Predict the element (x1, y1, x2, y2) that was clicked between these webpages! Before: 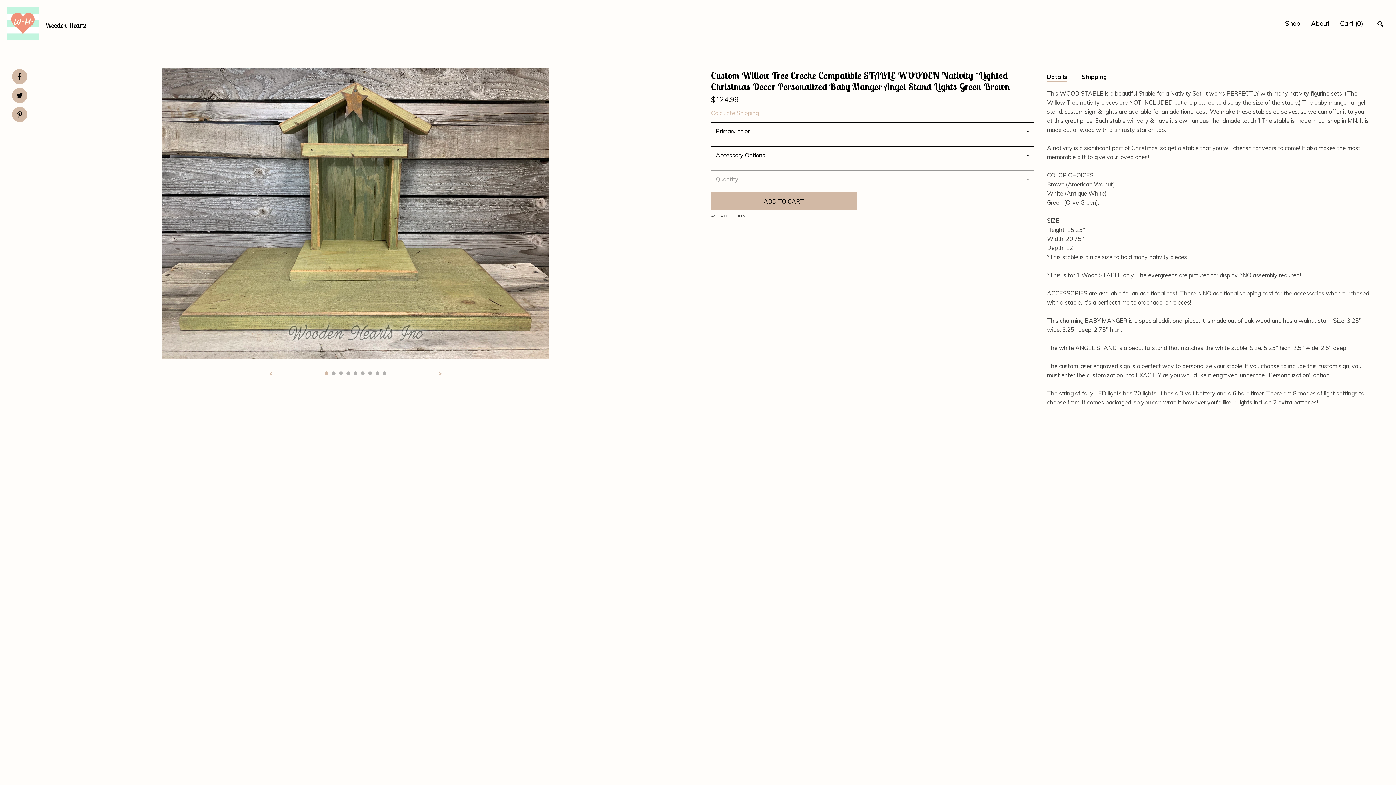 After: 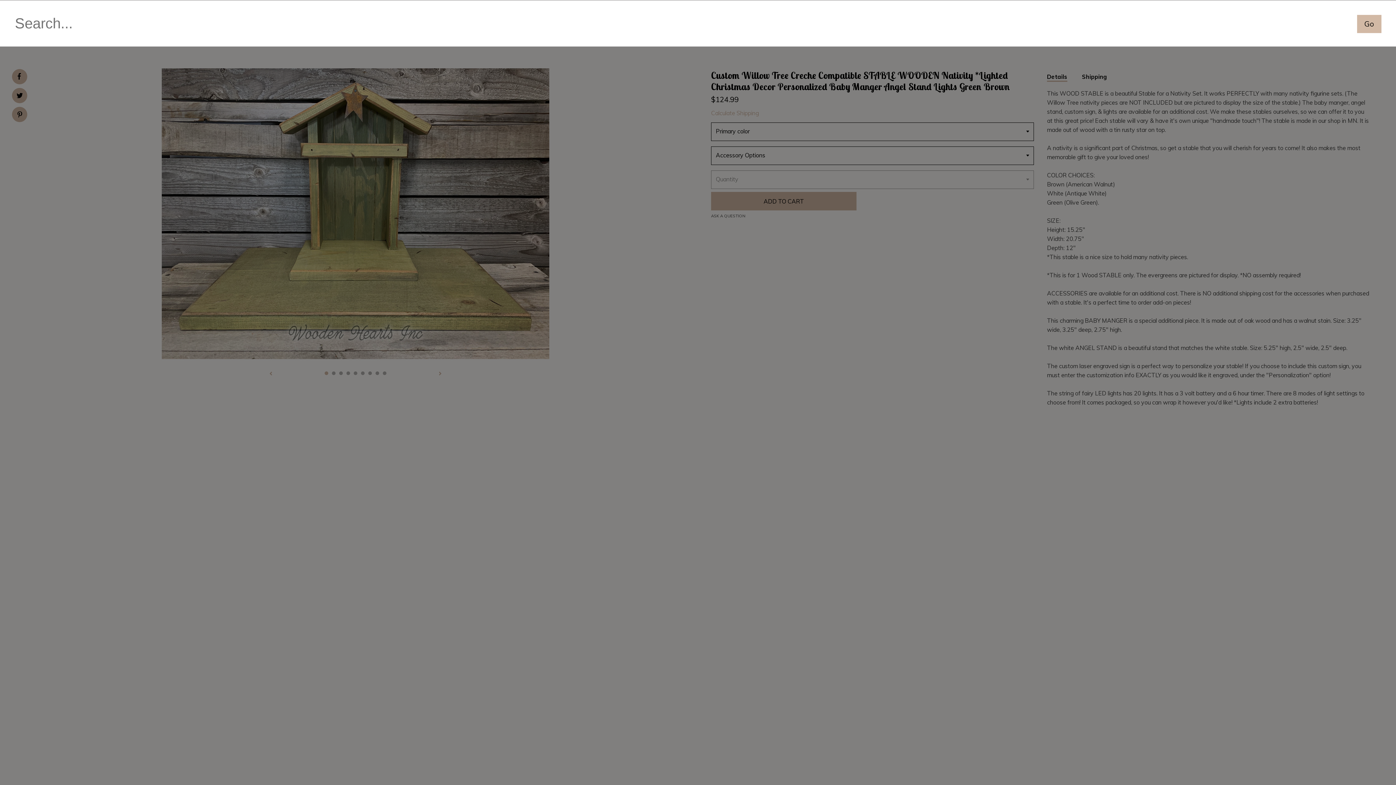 Action: bbox: (1377, 20, 1383, 28) label: Search